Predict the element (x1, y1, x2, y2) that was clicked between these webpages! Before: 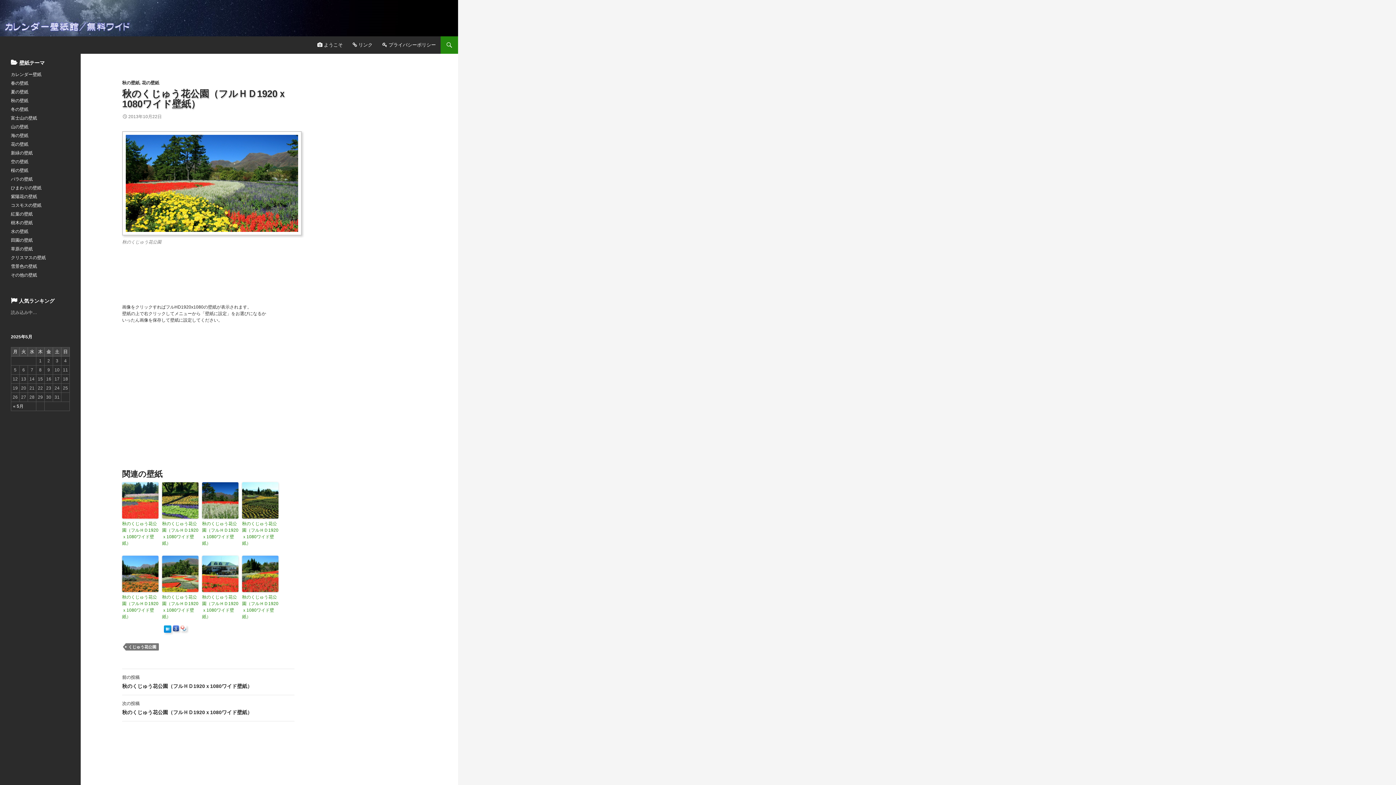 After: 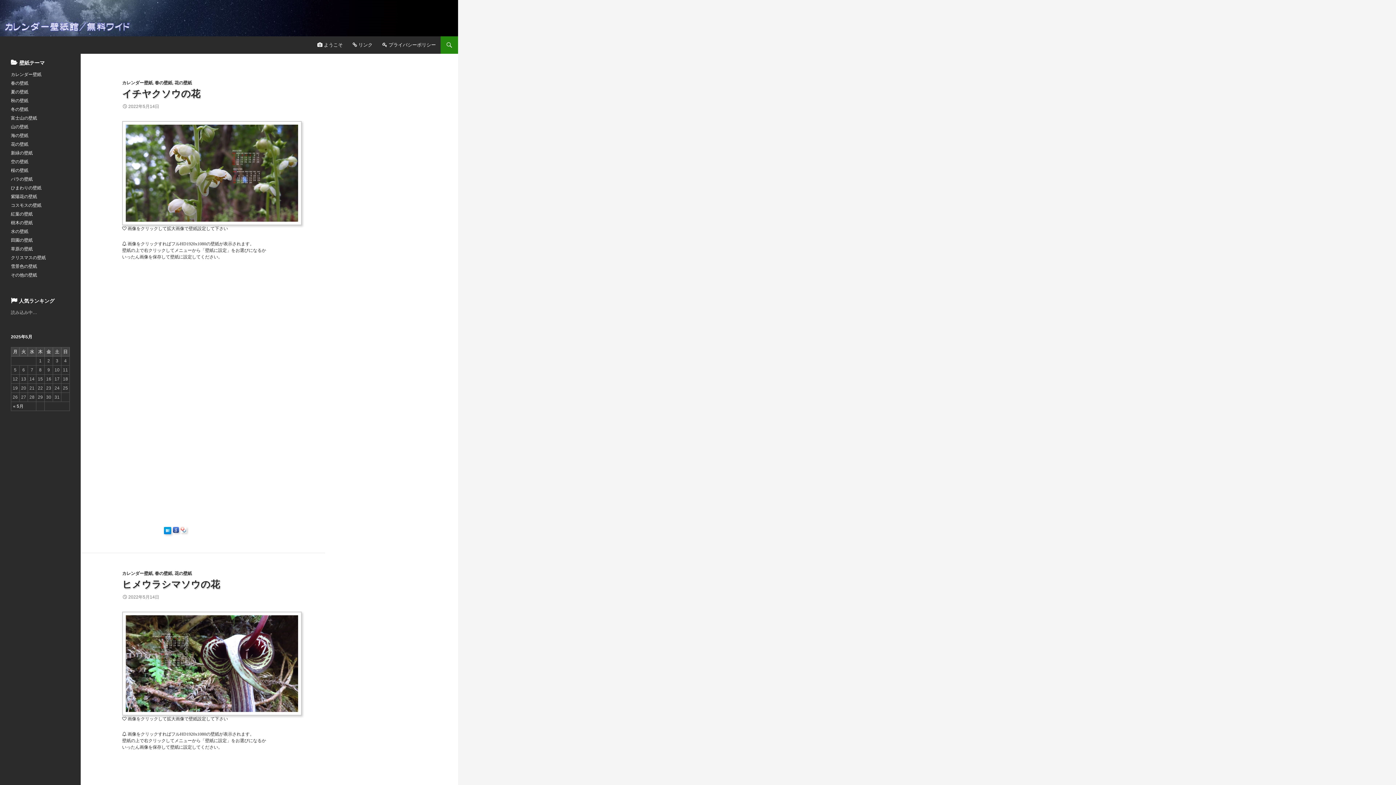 Action: bbox: (0, 15, 458, 20)